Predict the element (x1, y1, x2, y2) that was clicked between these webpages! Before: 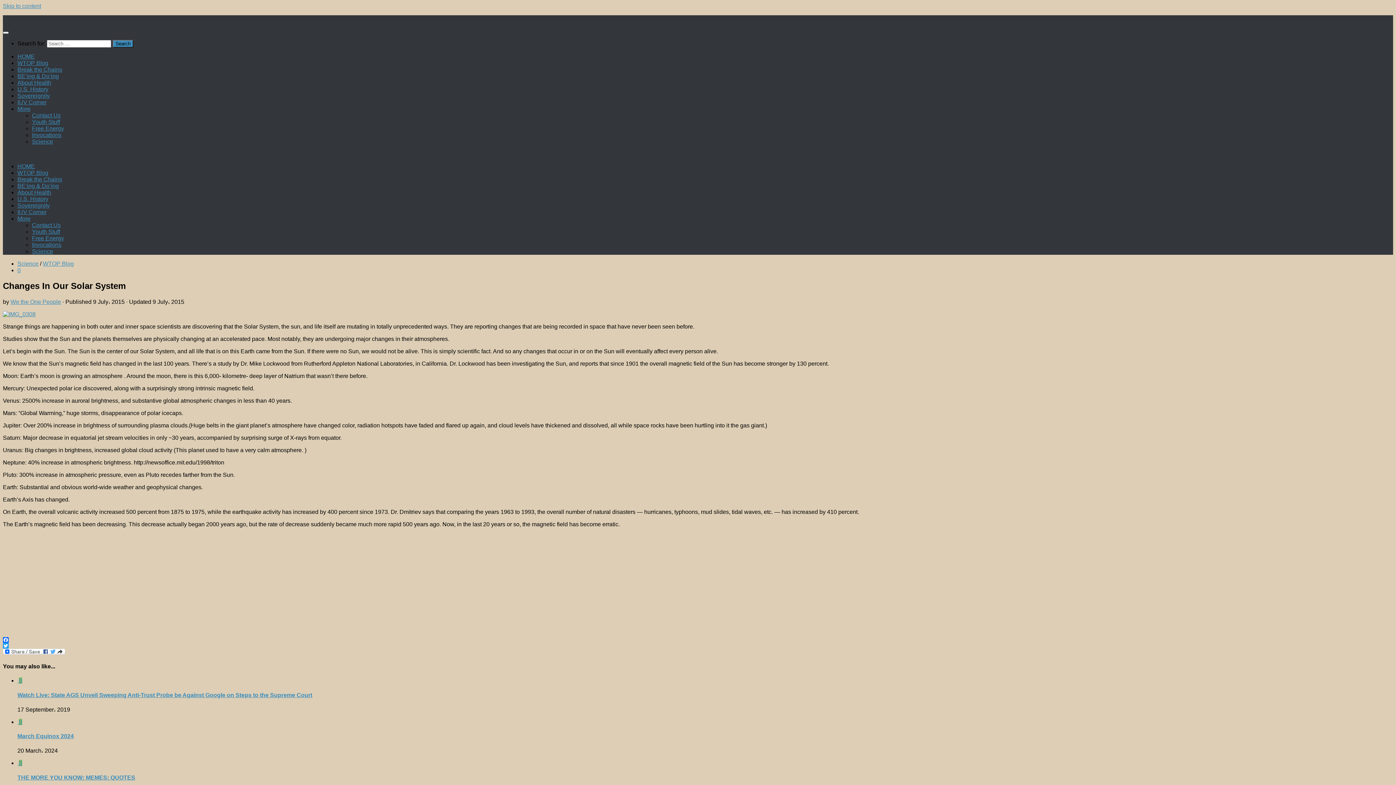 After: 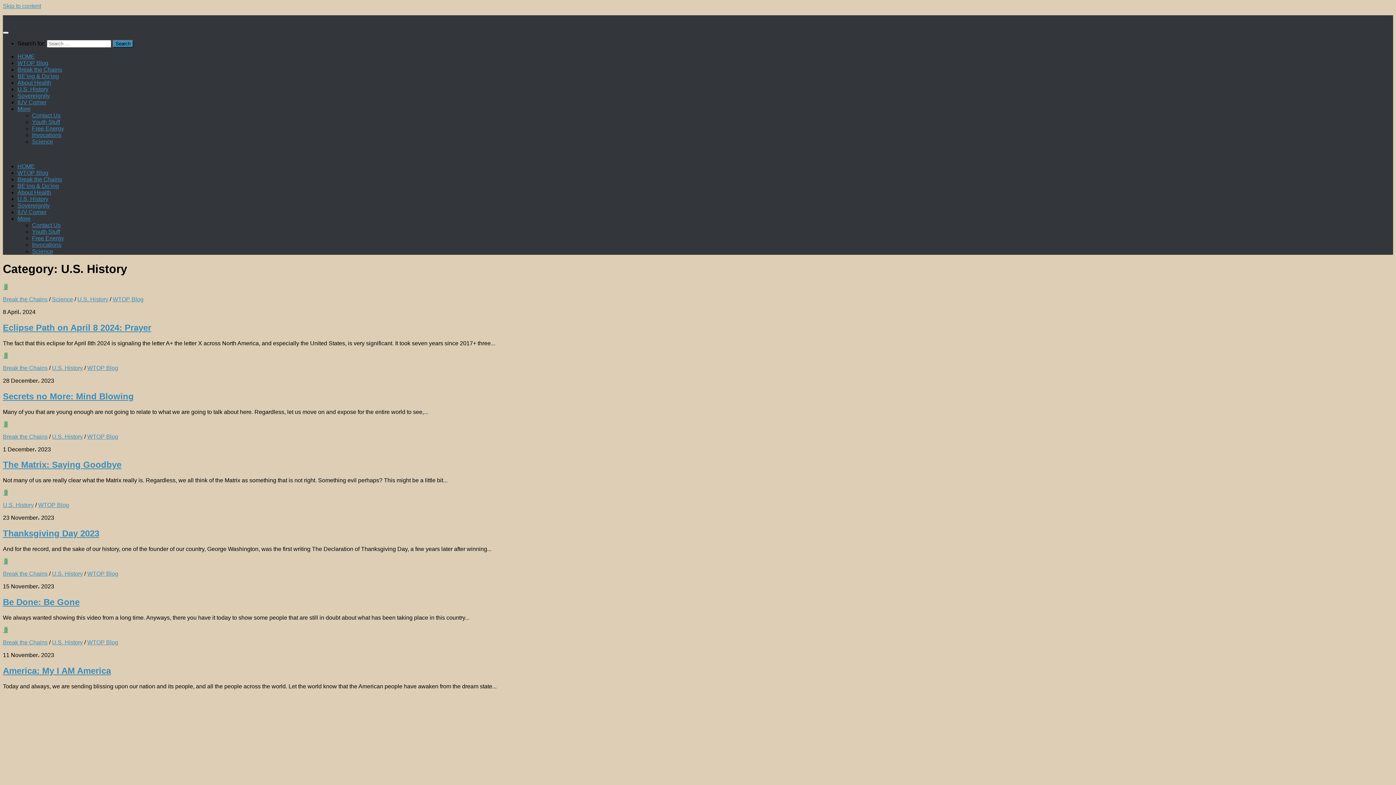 Action: bbox: (17, 86, 48, 92) label: U.S. History